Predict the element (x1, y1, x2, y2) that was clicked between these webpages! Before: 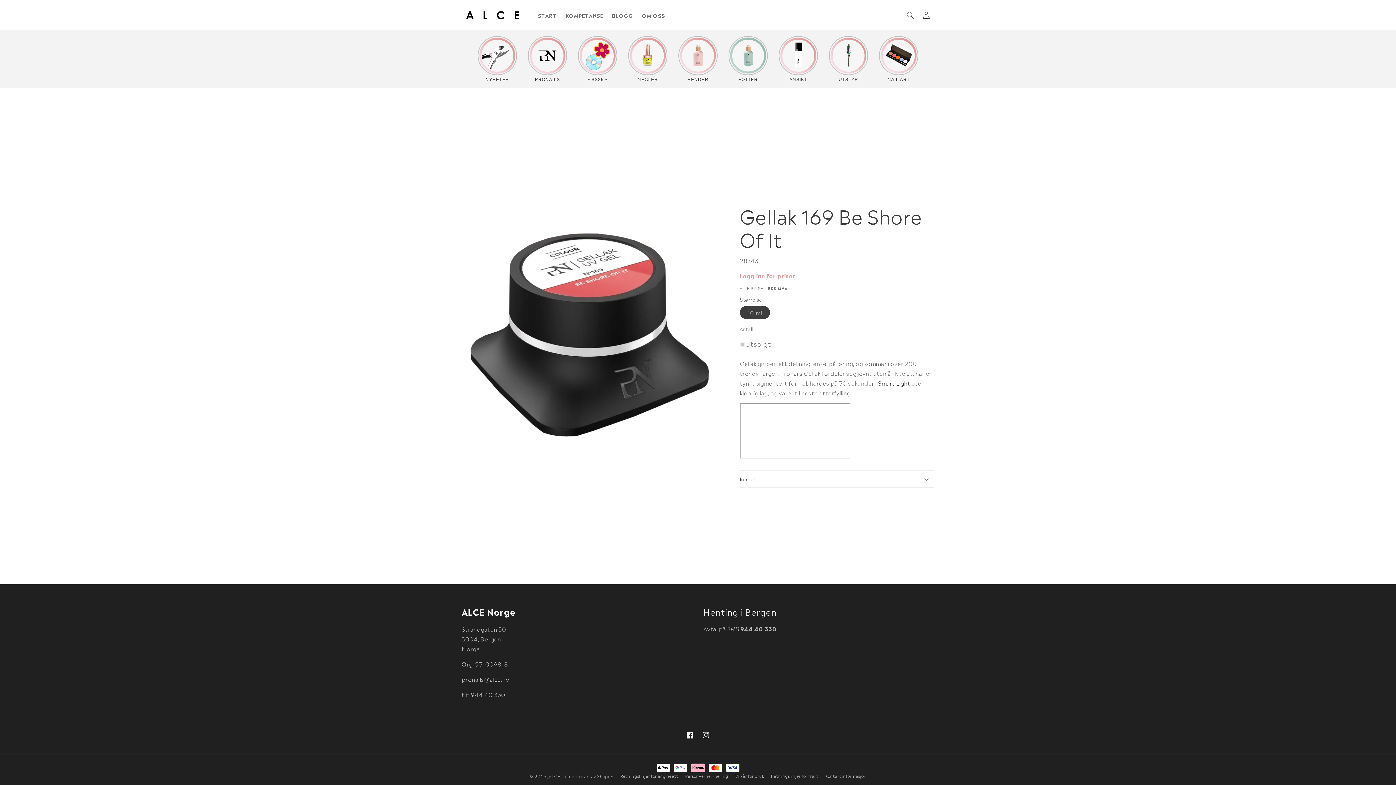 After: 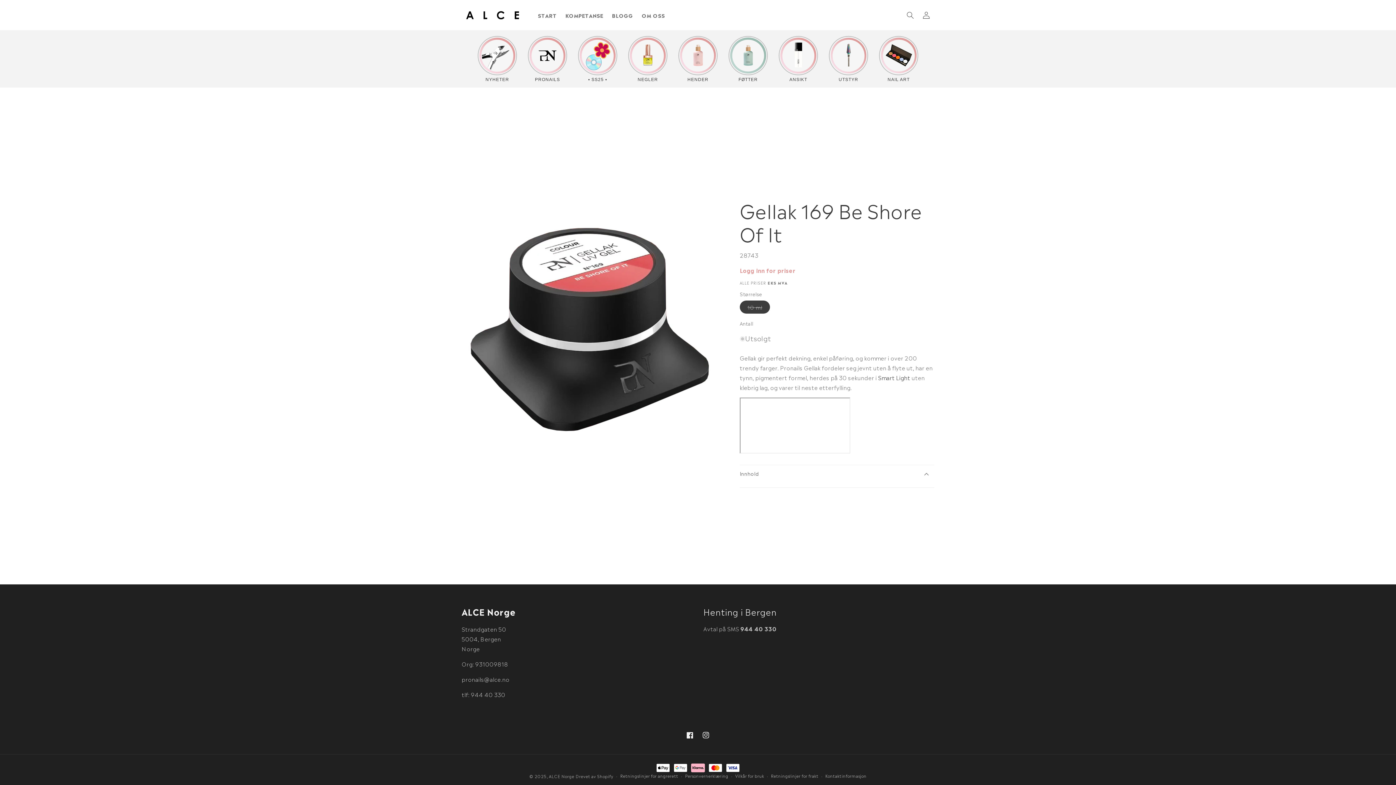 Action: label: Innhold bbox: (740, 470, 934, 487)